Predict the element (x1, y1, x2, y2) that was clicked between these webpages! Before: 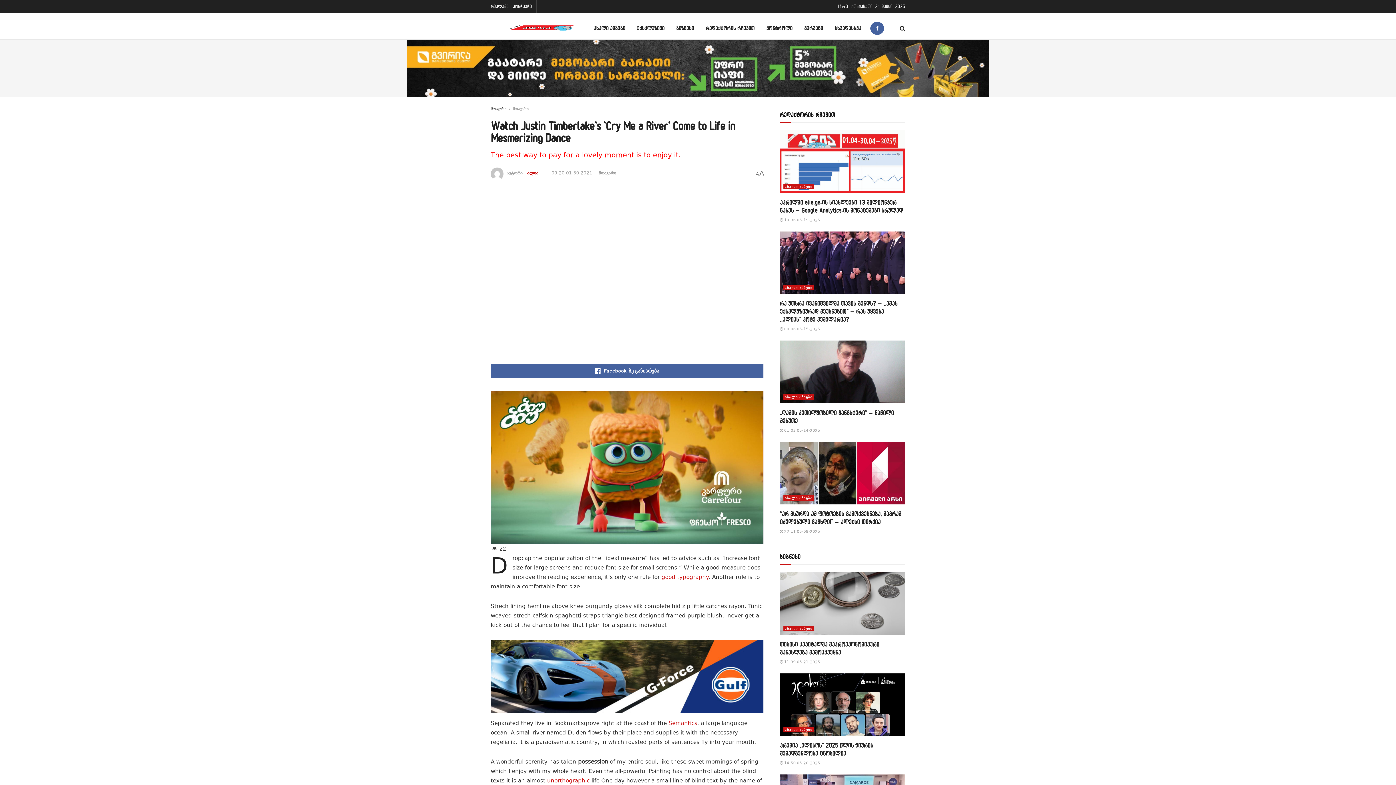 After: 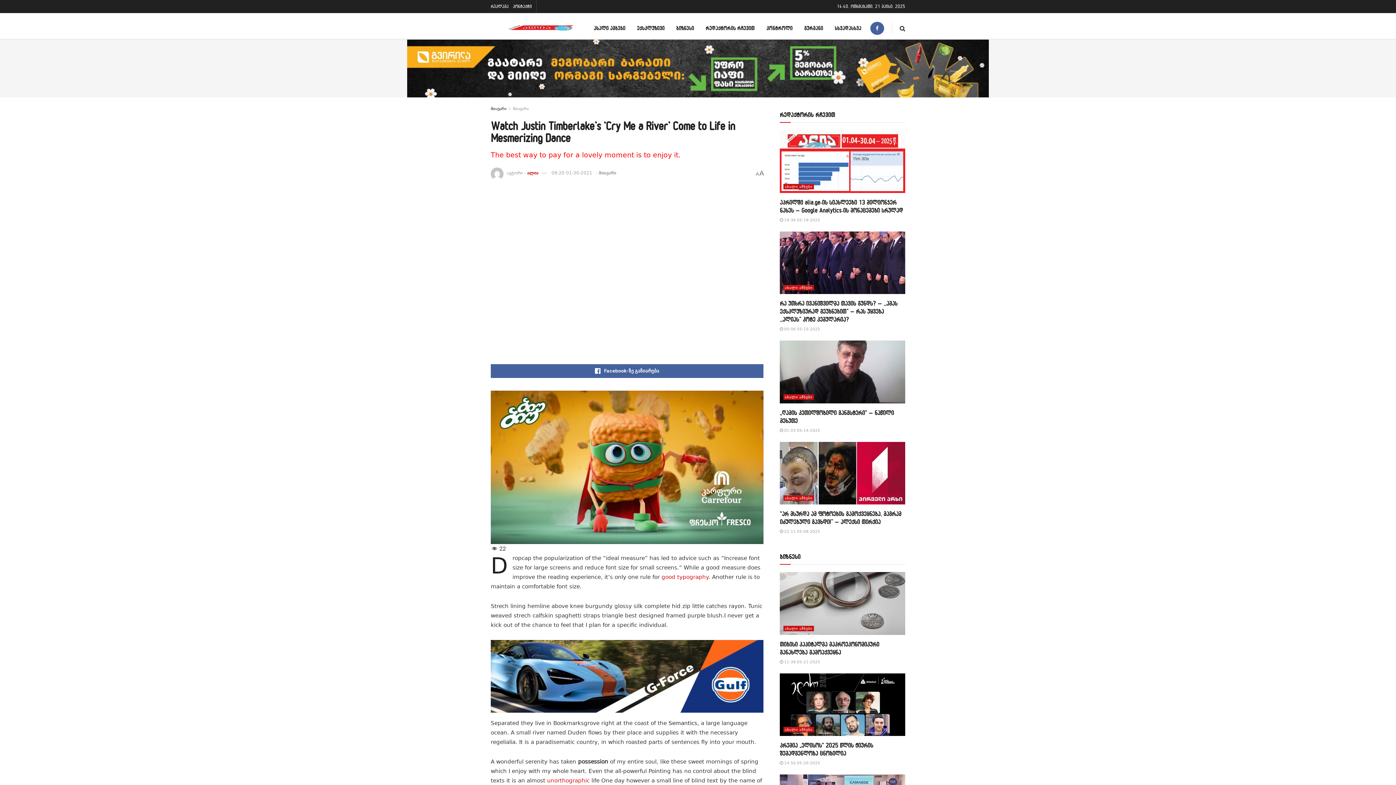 Action: label: Semantics bbox: (668, 720, 697, 727)